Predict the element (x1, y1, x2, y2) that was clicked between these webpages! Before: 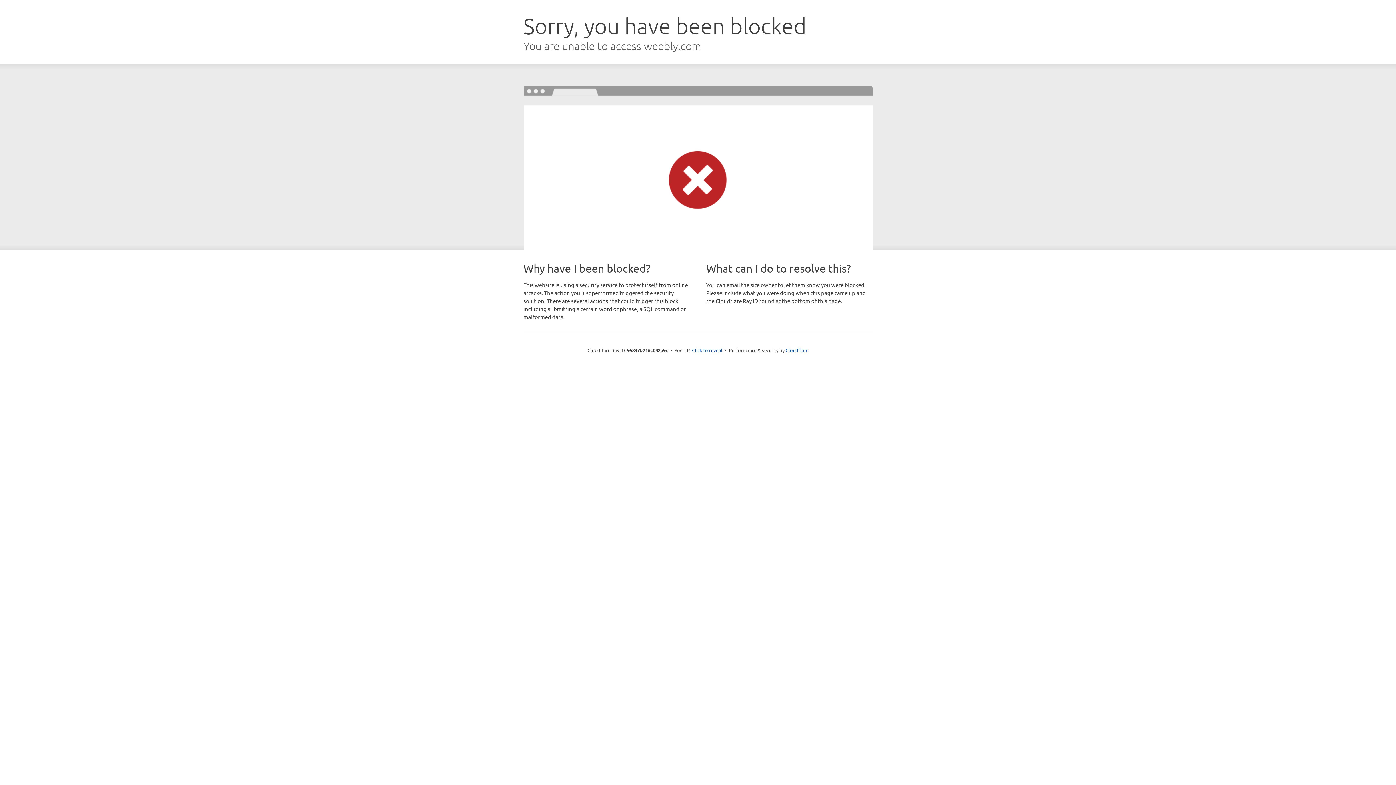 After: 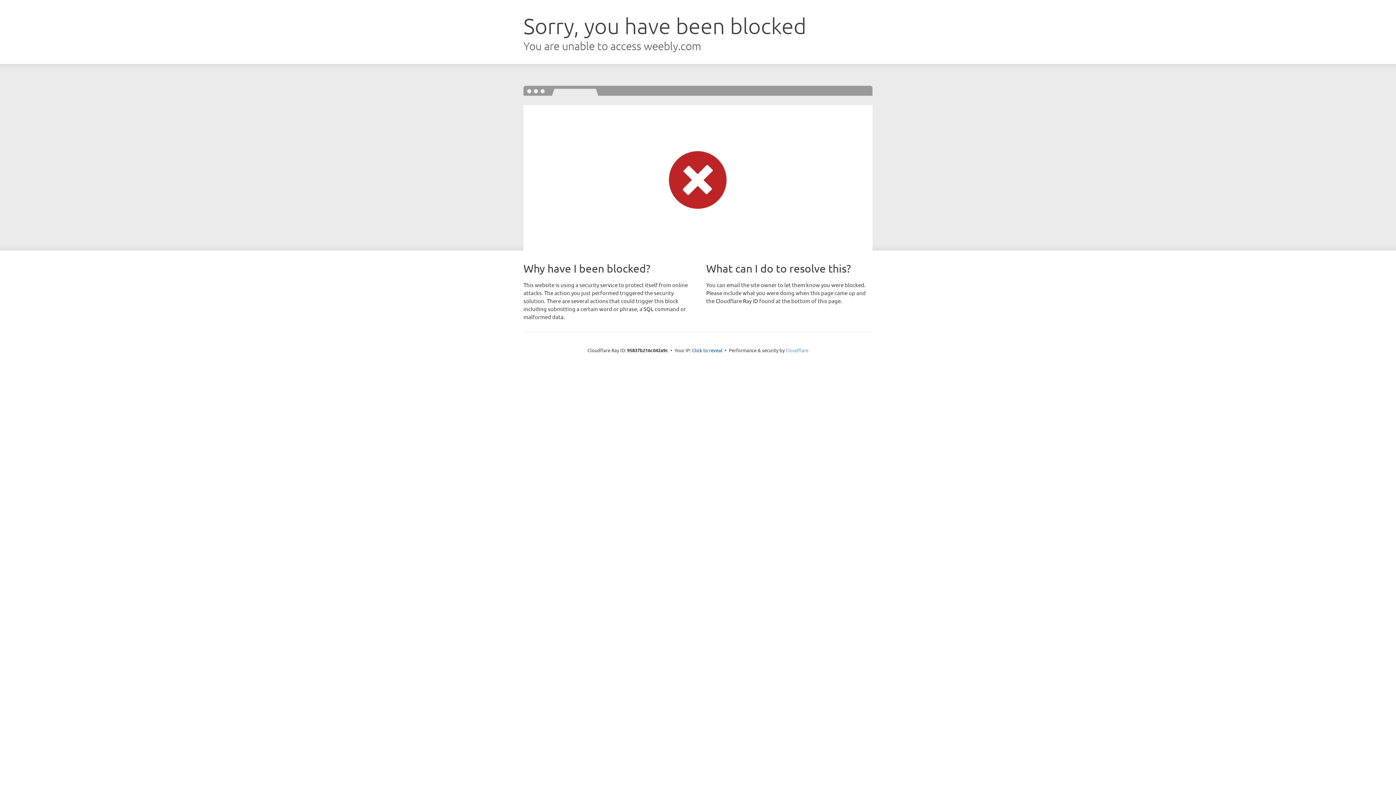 Action: bbox: (785, 347, 808, 353) label: Cloudflare